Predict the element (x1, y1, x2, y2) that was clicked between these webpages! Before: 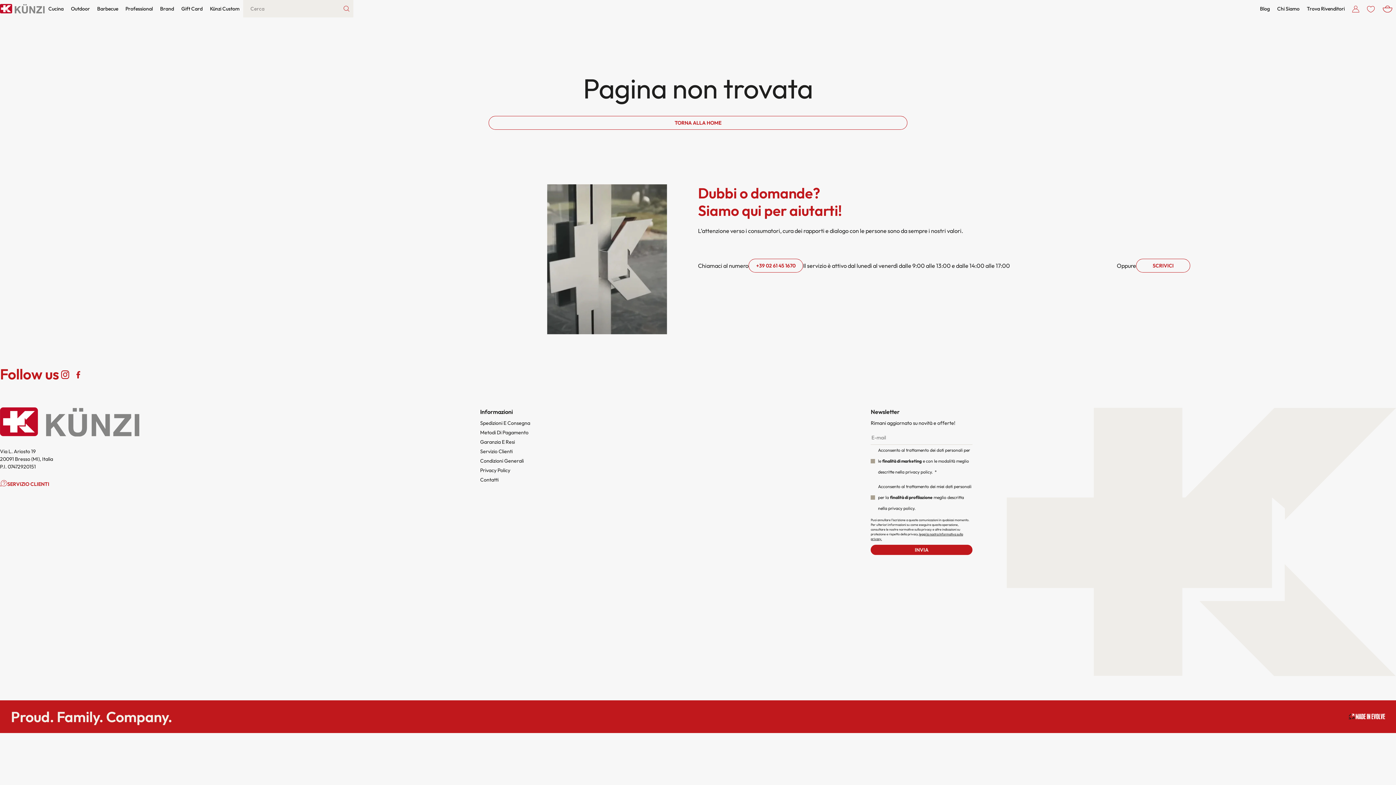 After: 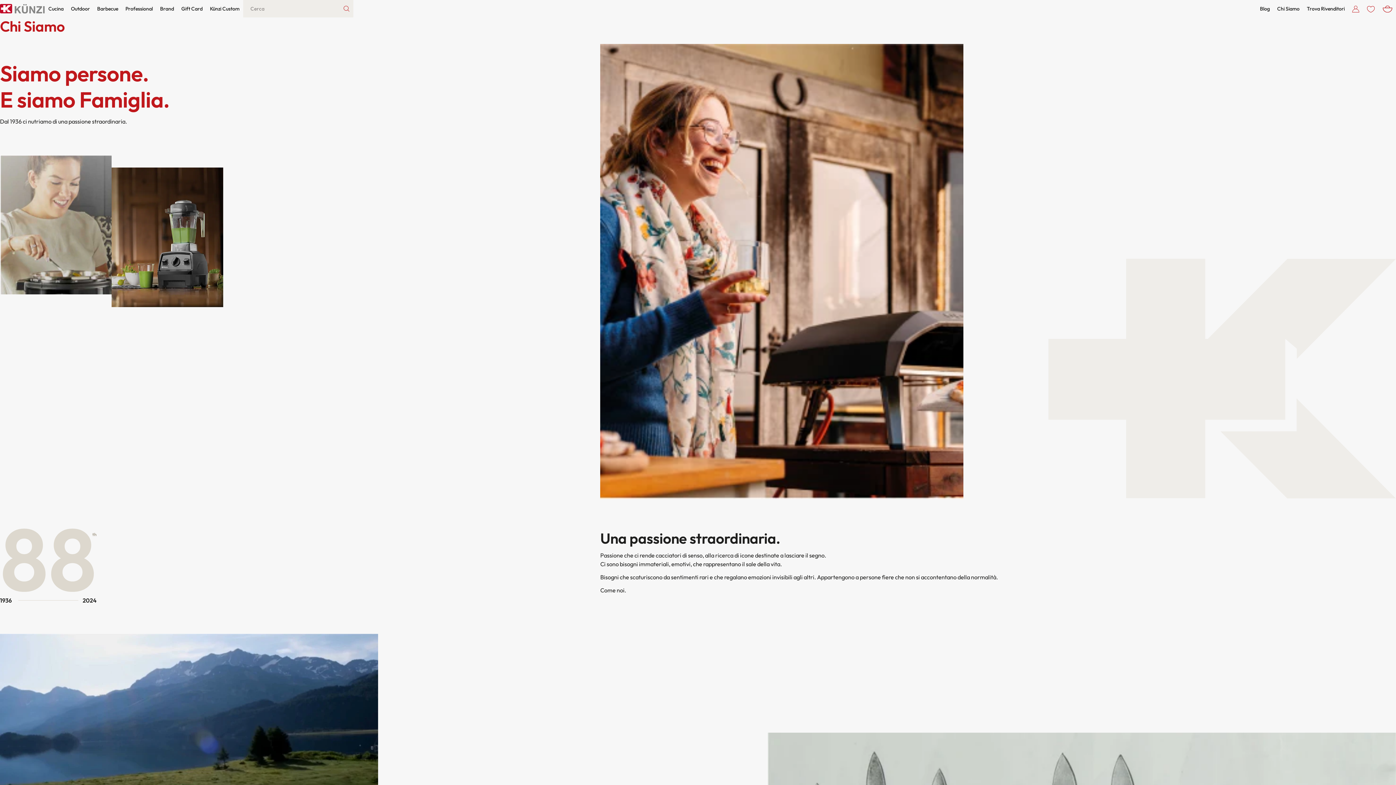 Action: label: Chi Siamo bbox: (1273, 1, 1303, 16)